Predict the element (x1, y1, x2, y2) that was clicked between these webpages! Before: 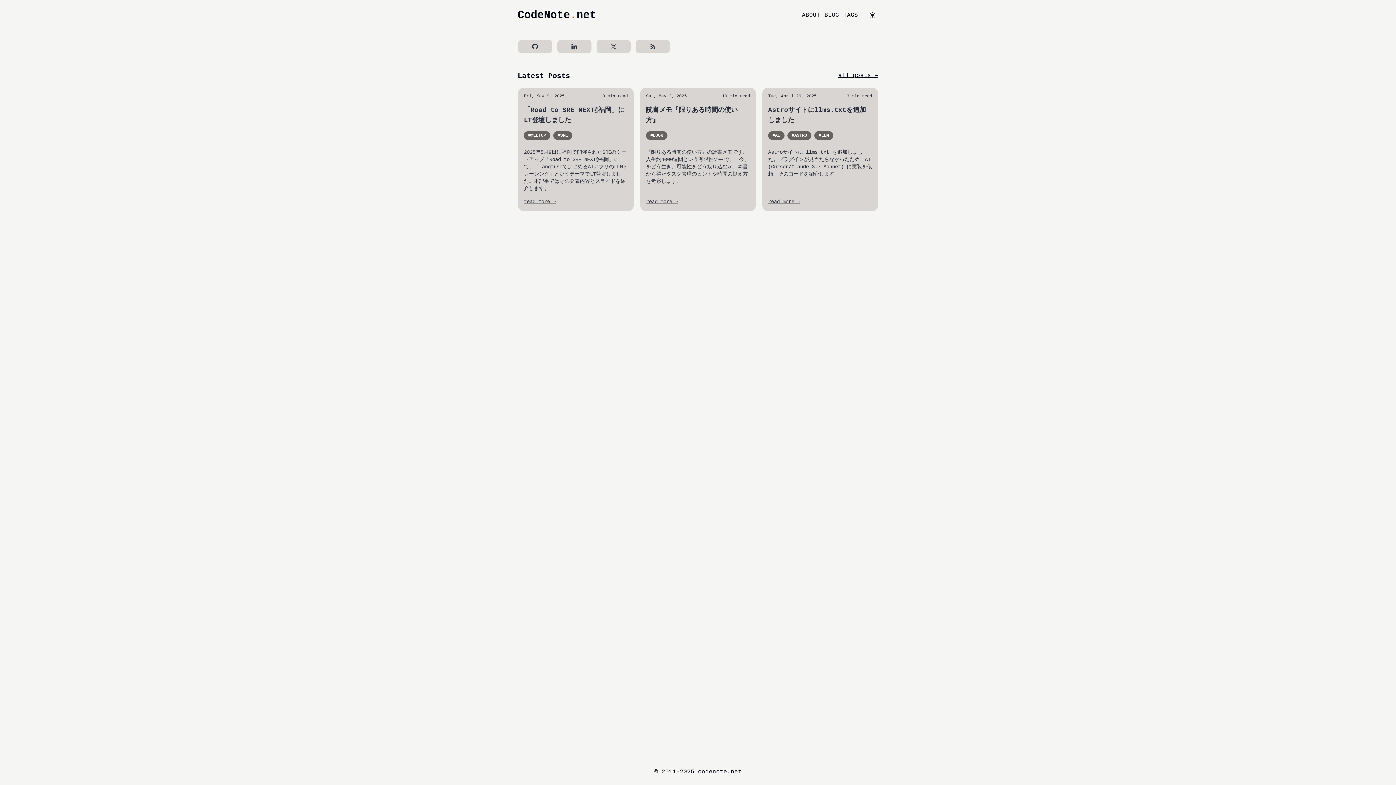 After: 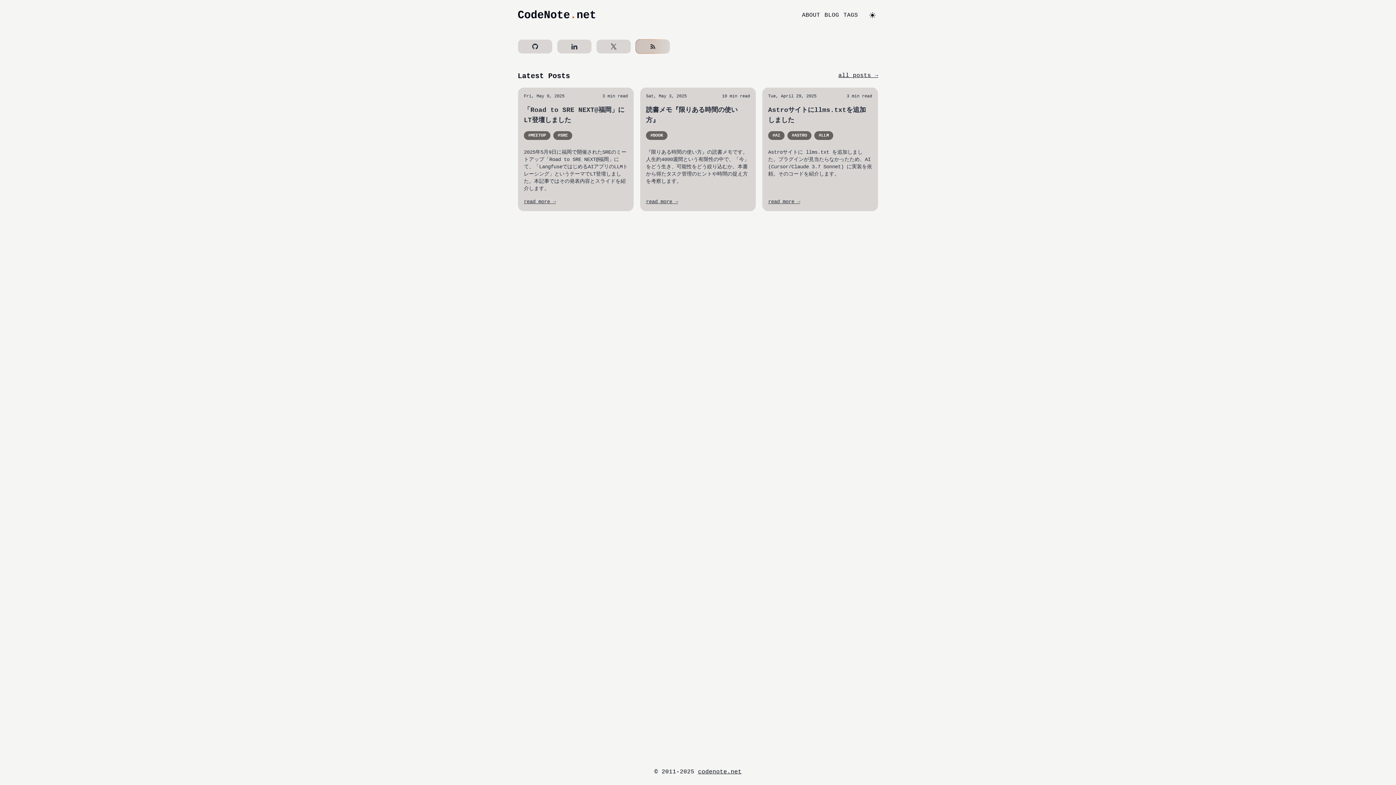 Action: label: Subscribe to my RSS feed bbox: (636, 39, 670, 53)